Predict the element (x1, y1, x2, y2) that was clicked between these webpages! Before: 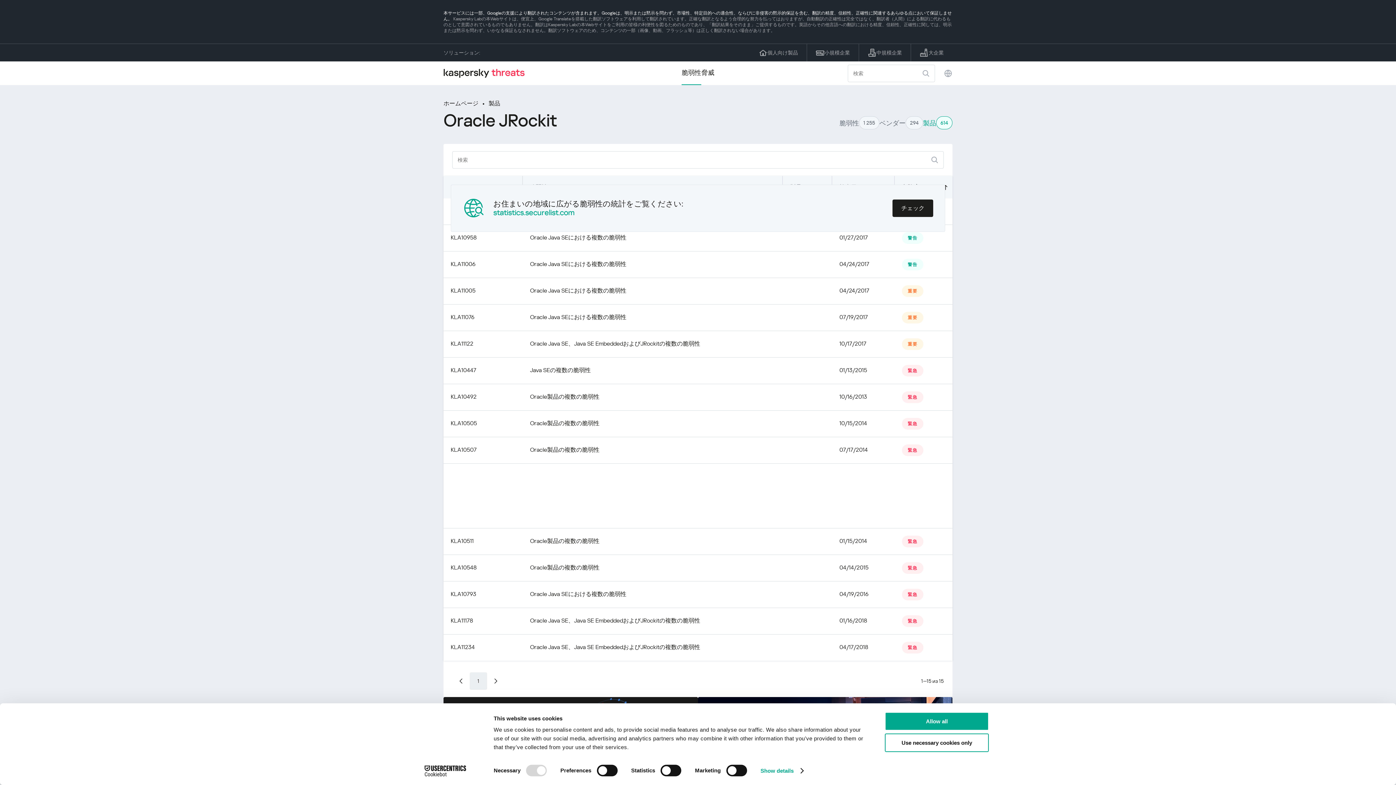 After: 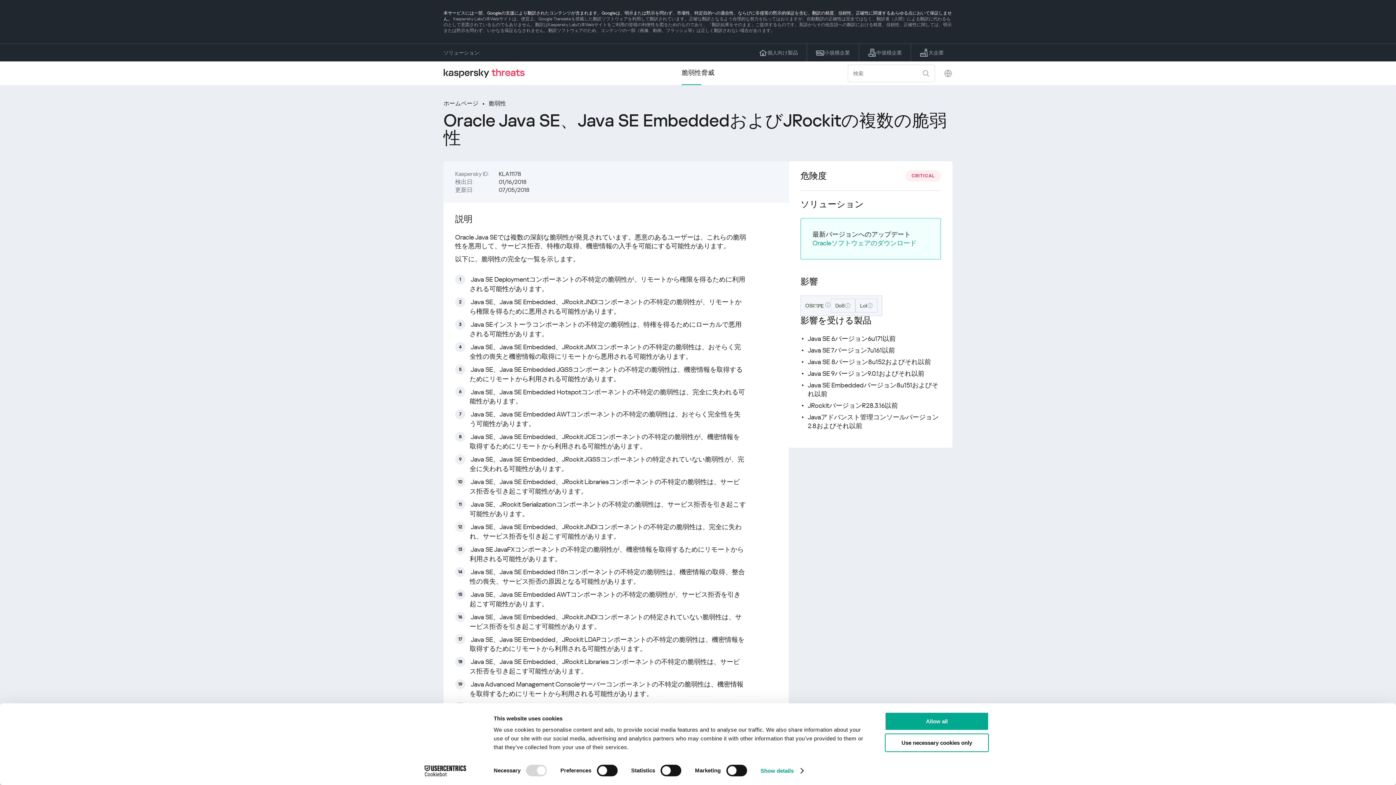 Action: label: KLA11178 bbox: (450, 617, 473, 624)